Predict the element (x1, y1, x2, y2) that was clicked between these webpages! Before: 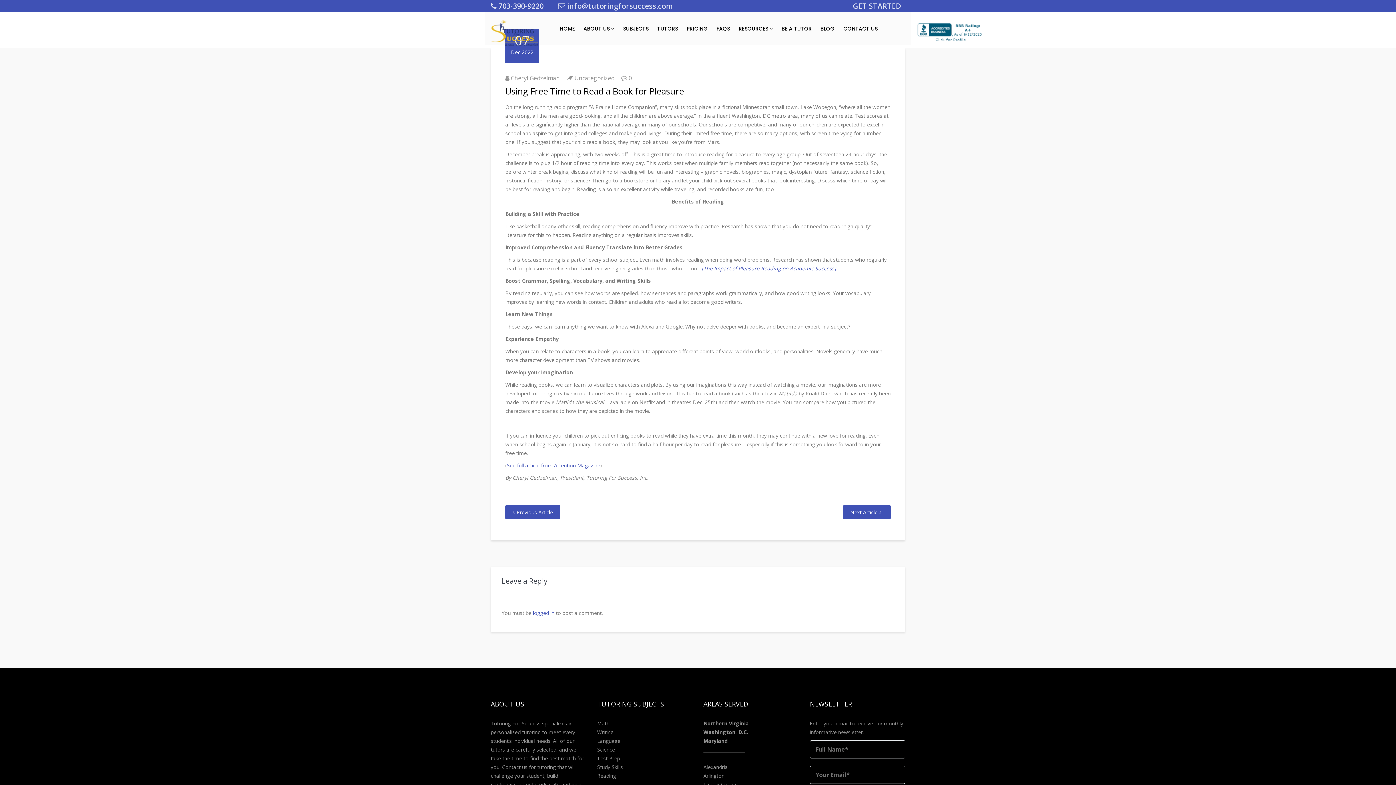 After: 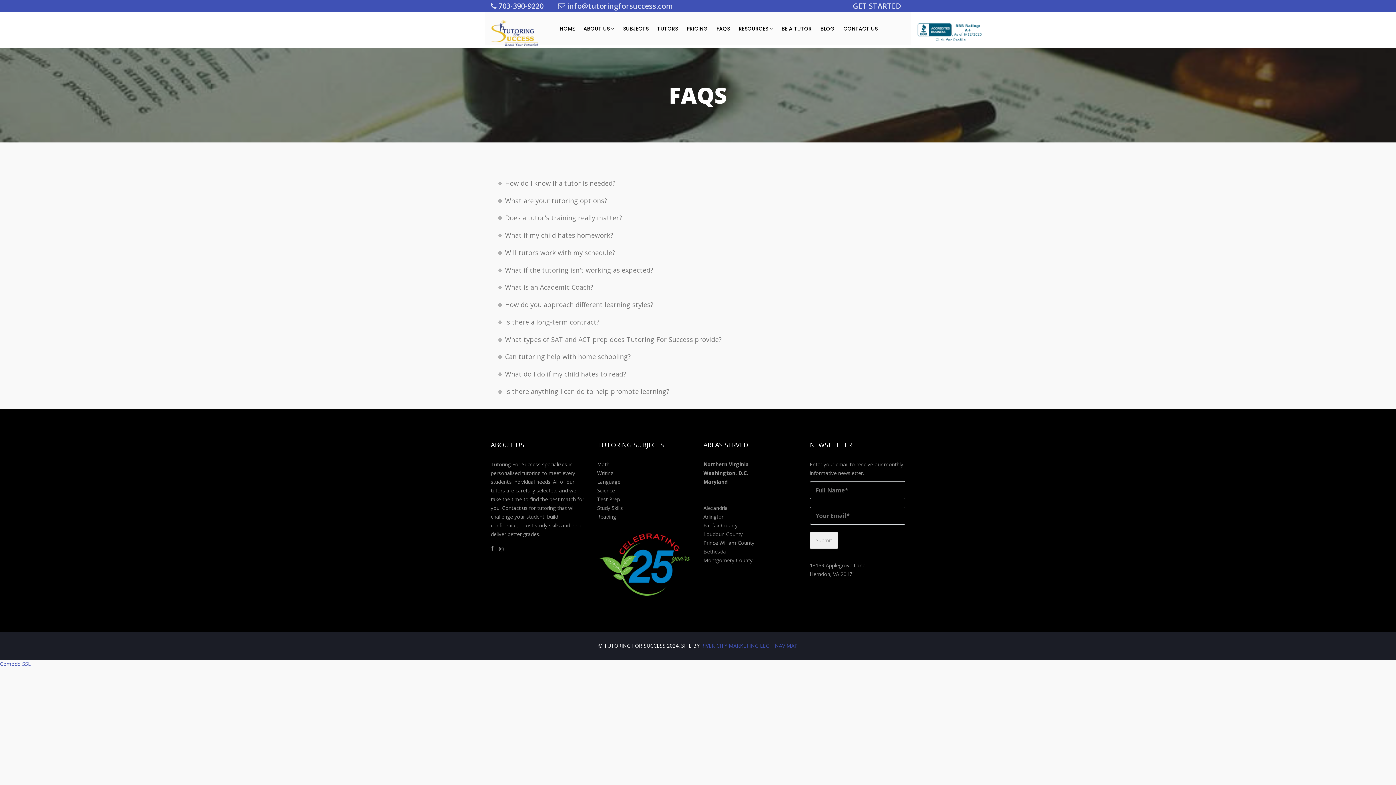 Action: label: FAQS bbox: (713, 12, 733, 45)